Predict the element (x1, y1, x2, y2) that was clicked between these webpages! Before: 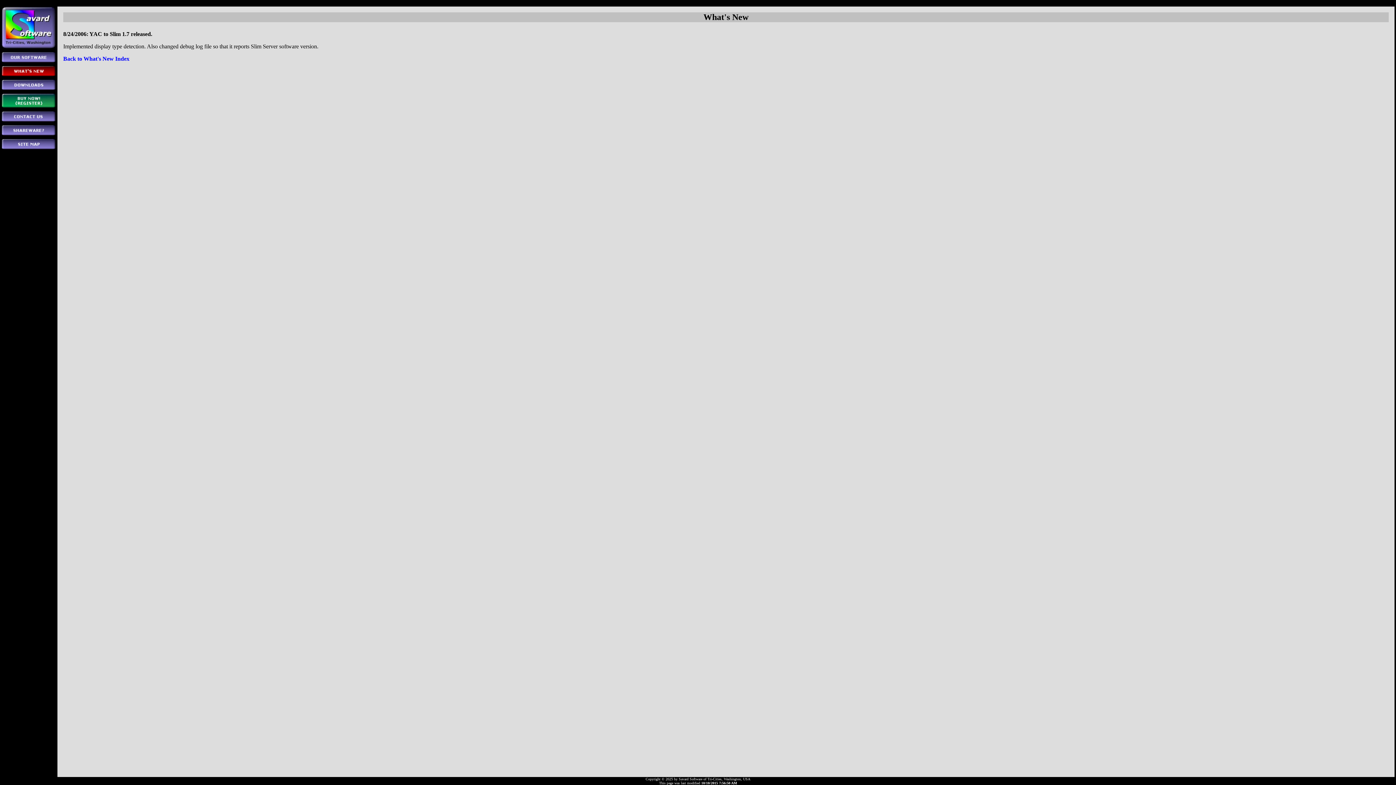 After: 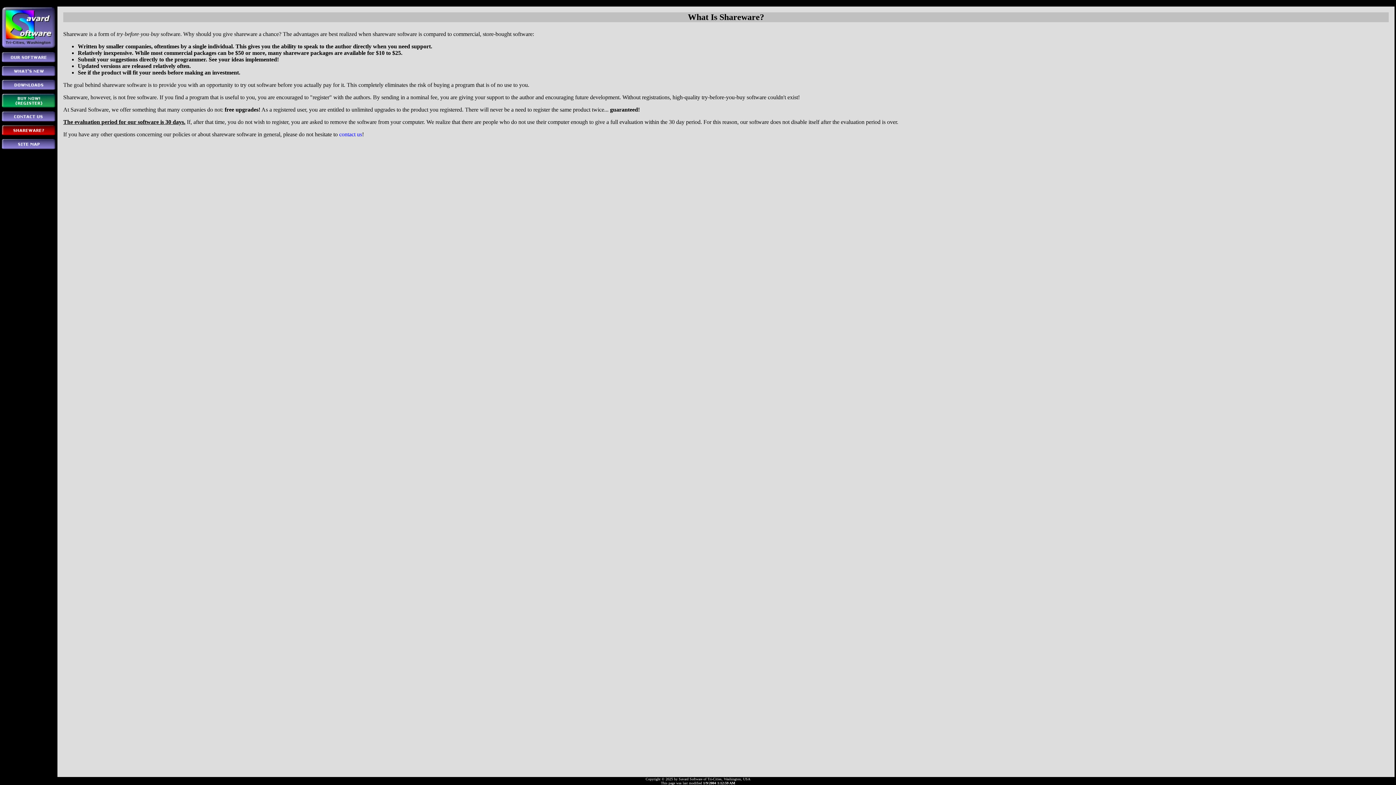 Action: bbox: (1, 130, 56, 137)